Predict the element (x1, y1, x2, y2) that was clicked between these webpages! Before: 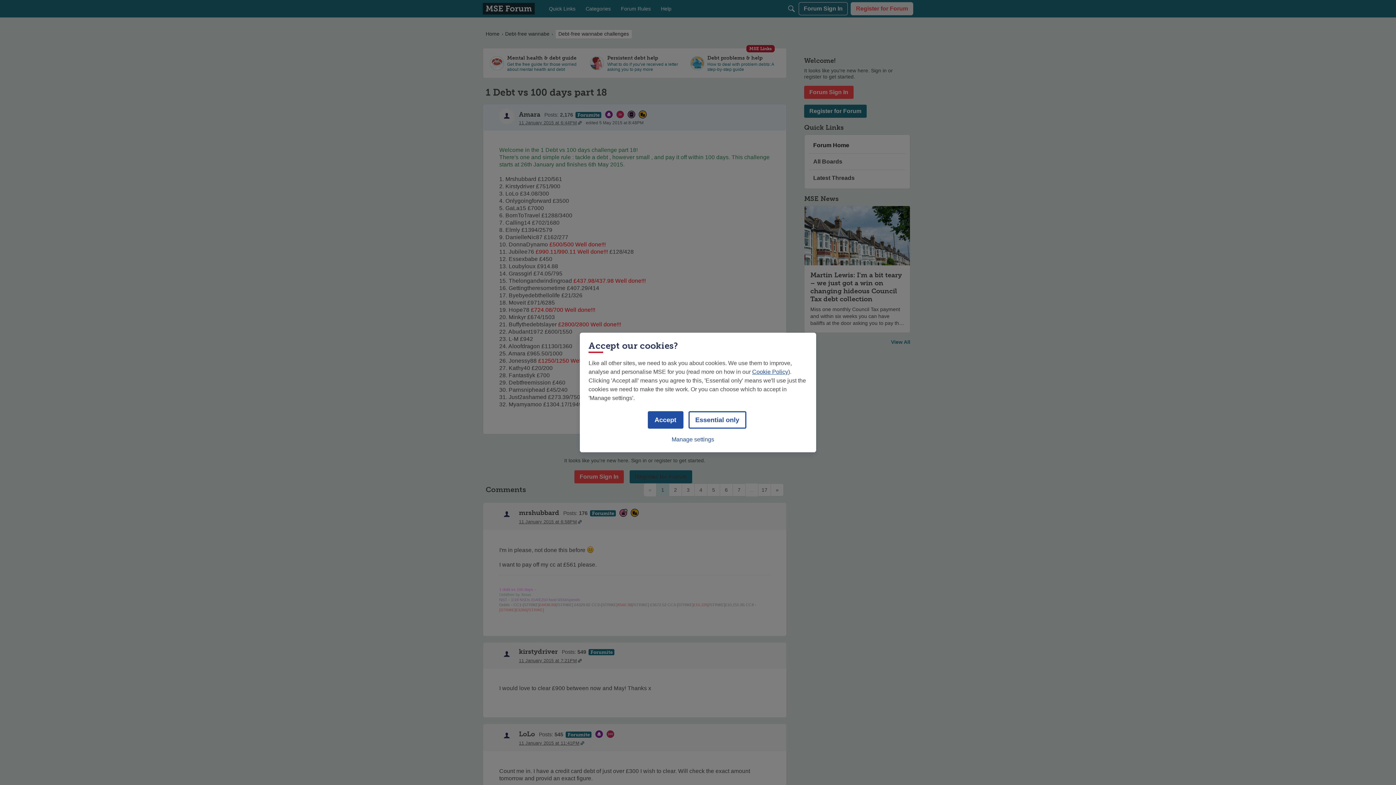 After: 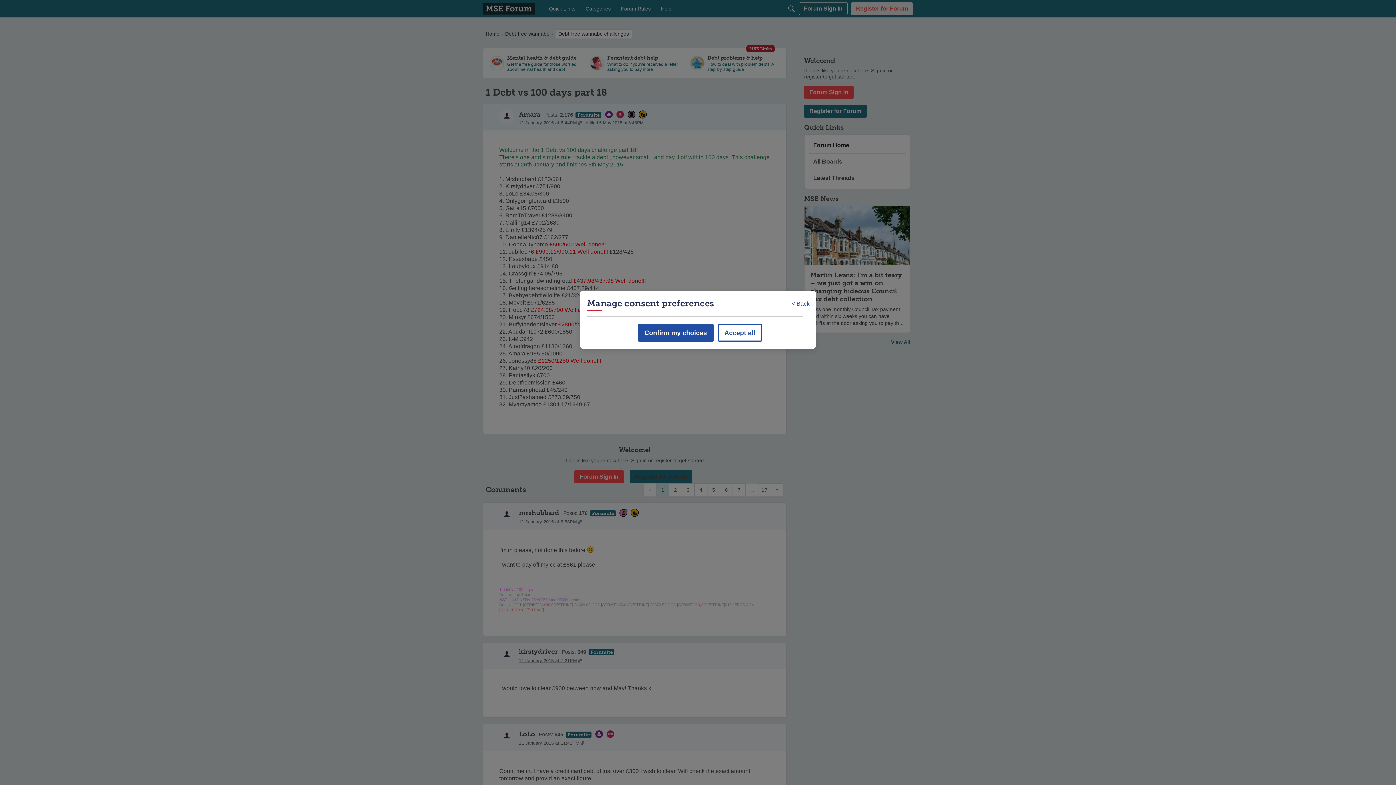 Action: bbox: (671, 432, 714, 447) label: Manage settings